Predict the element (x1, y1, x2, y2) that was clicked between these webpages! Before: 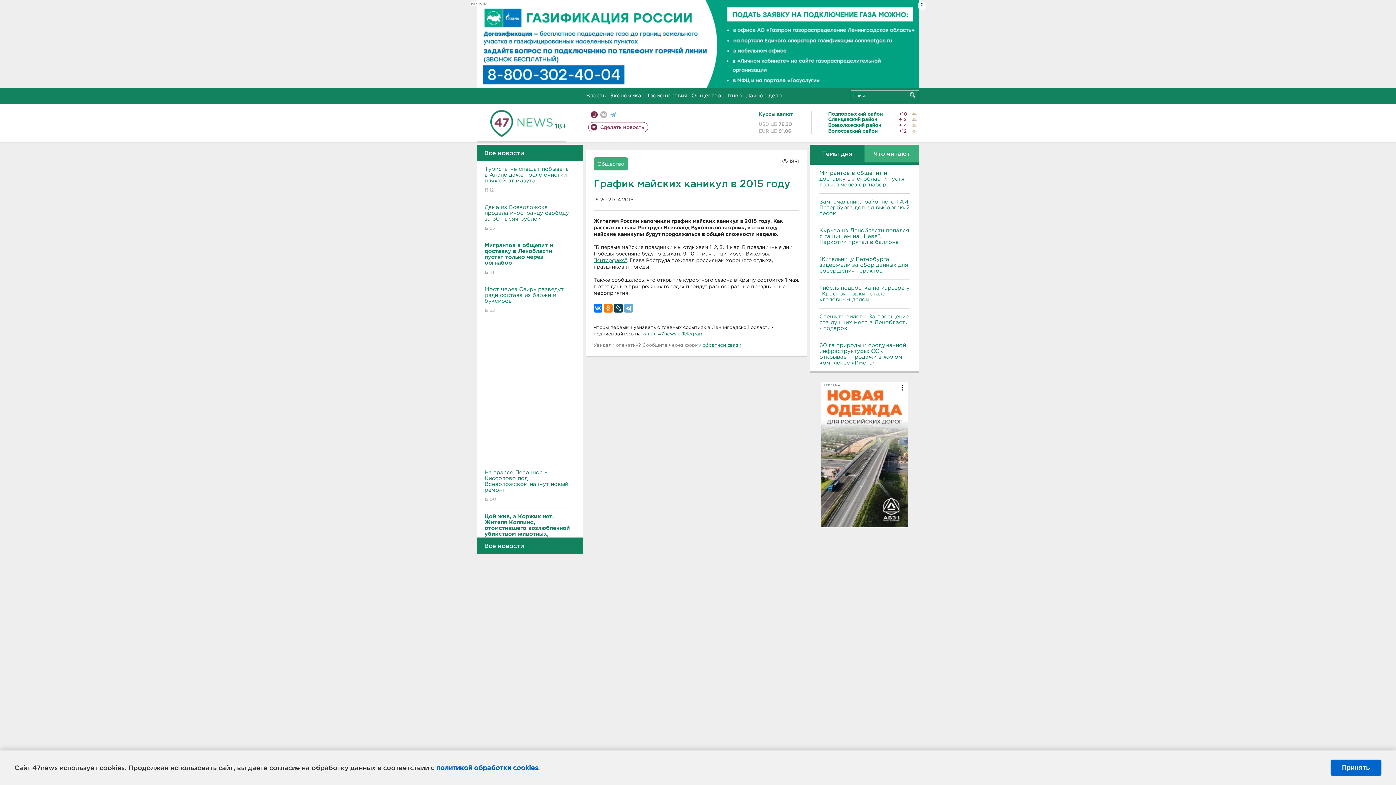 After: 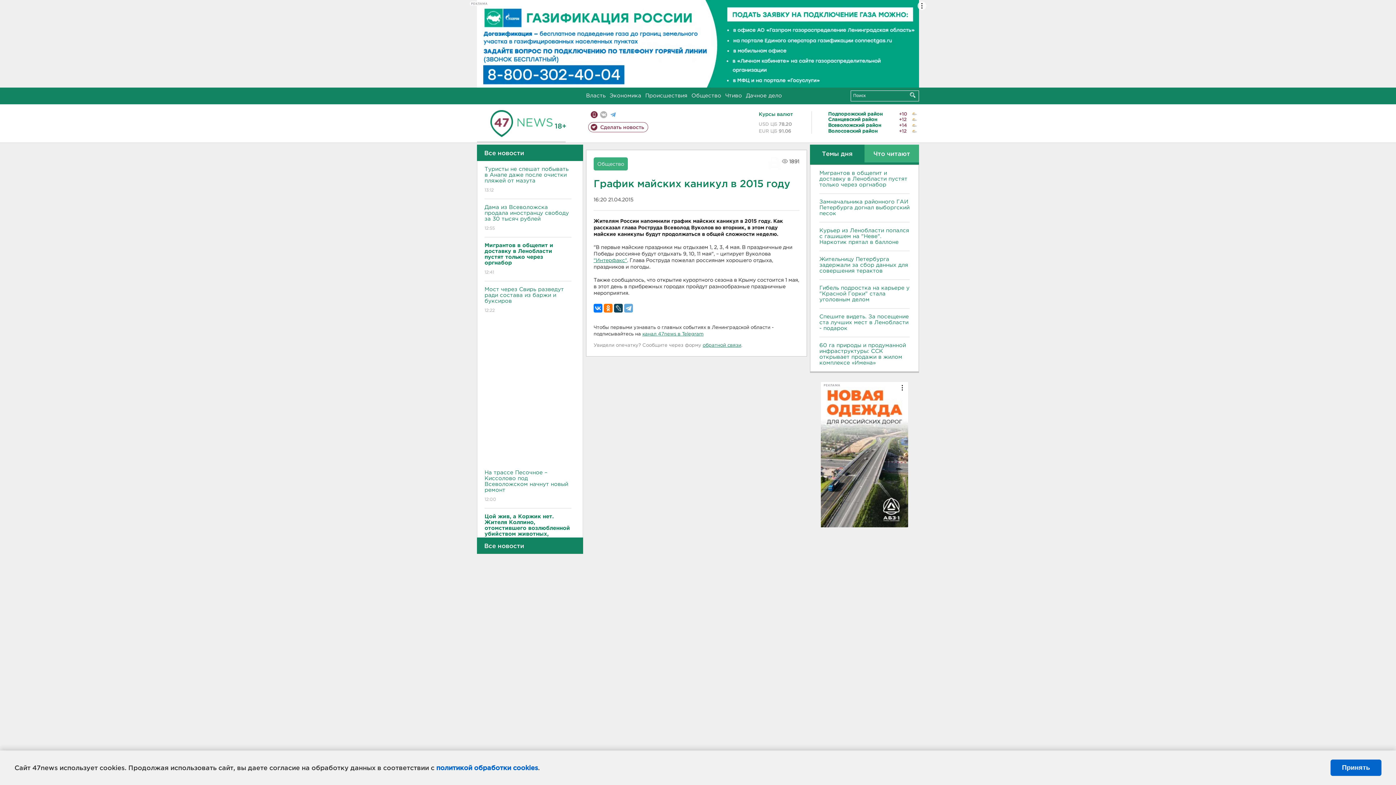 Action: bbox: (468, 0, 928, 87) label: РЕКЛАМА